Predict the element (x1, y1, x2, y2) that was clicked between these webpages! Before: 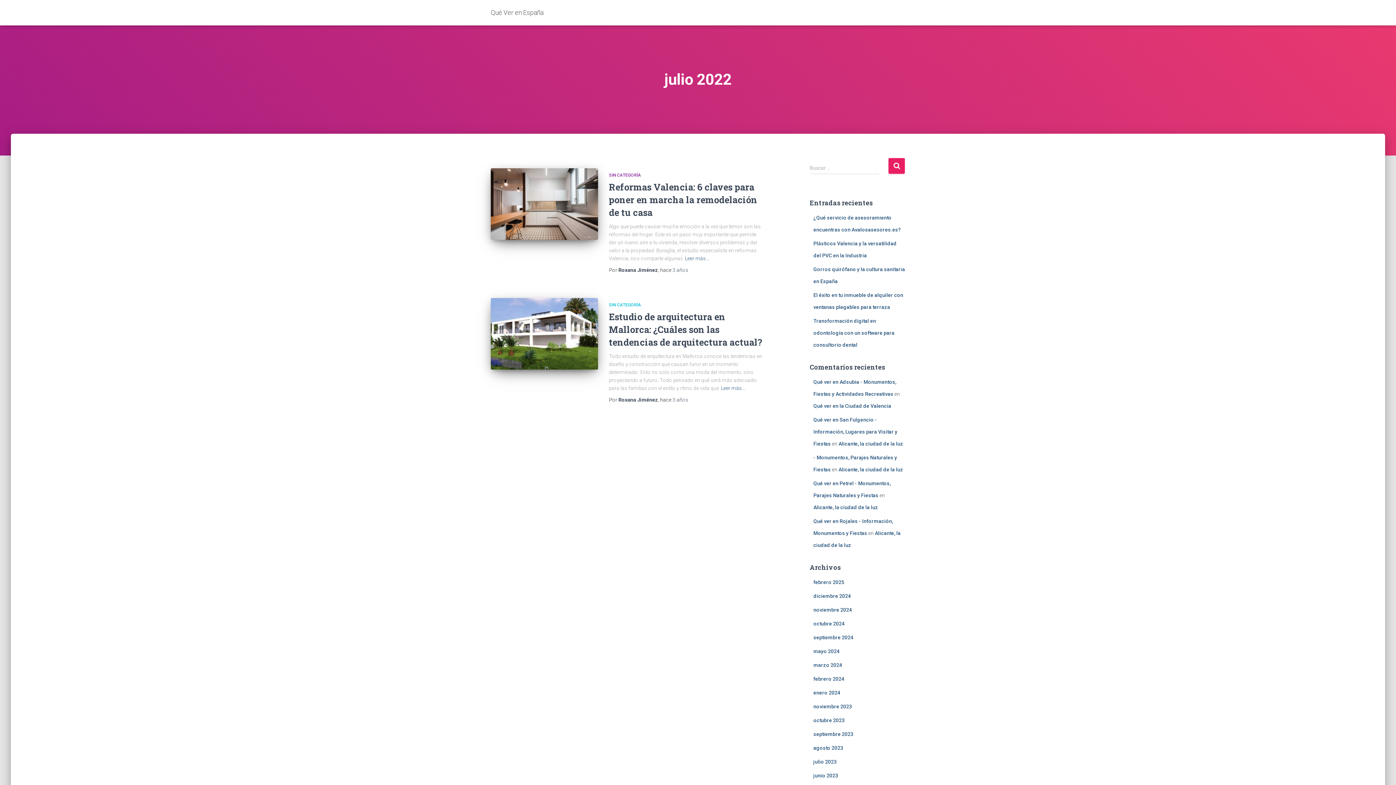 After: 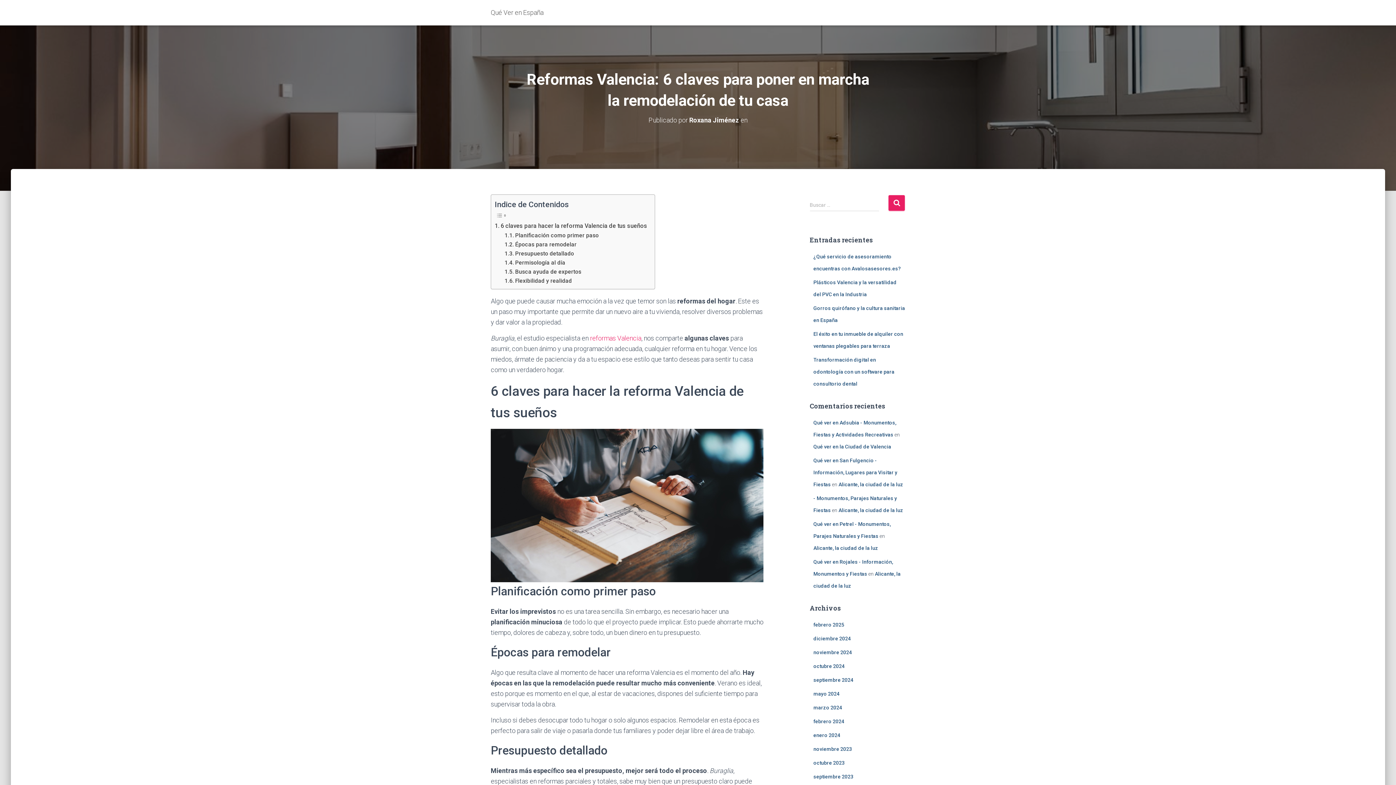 Action: bbox: (672, 267, 688, 273) label: 3 años